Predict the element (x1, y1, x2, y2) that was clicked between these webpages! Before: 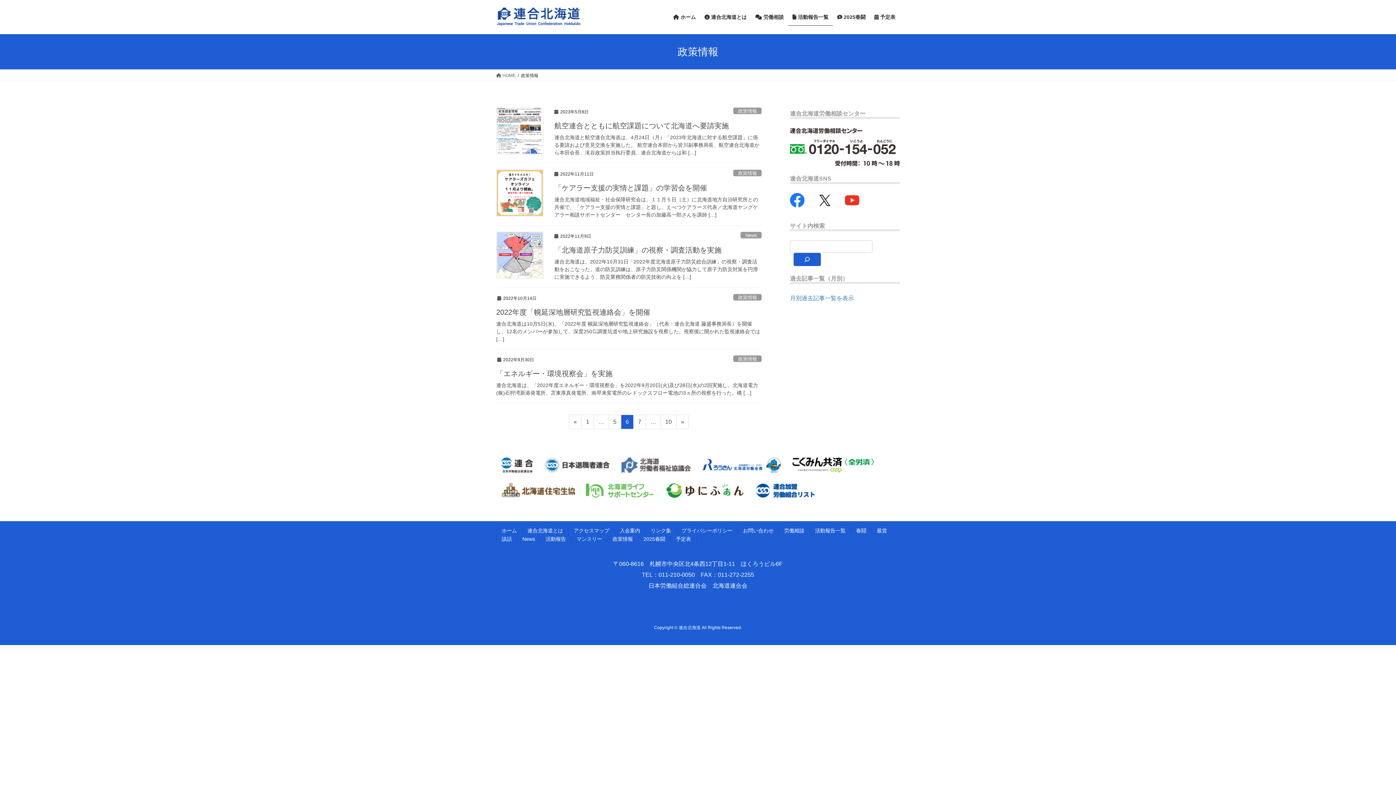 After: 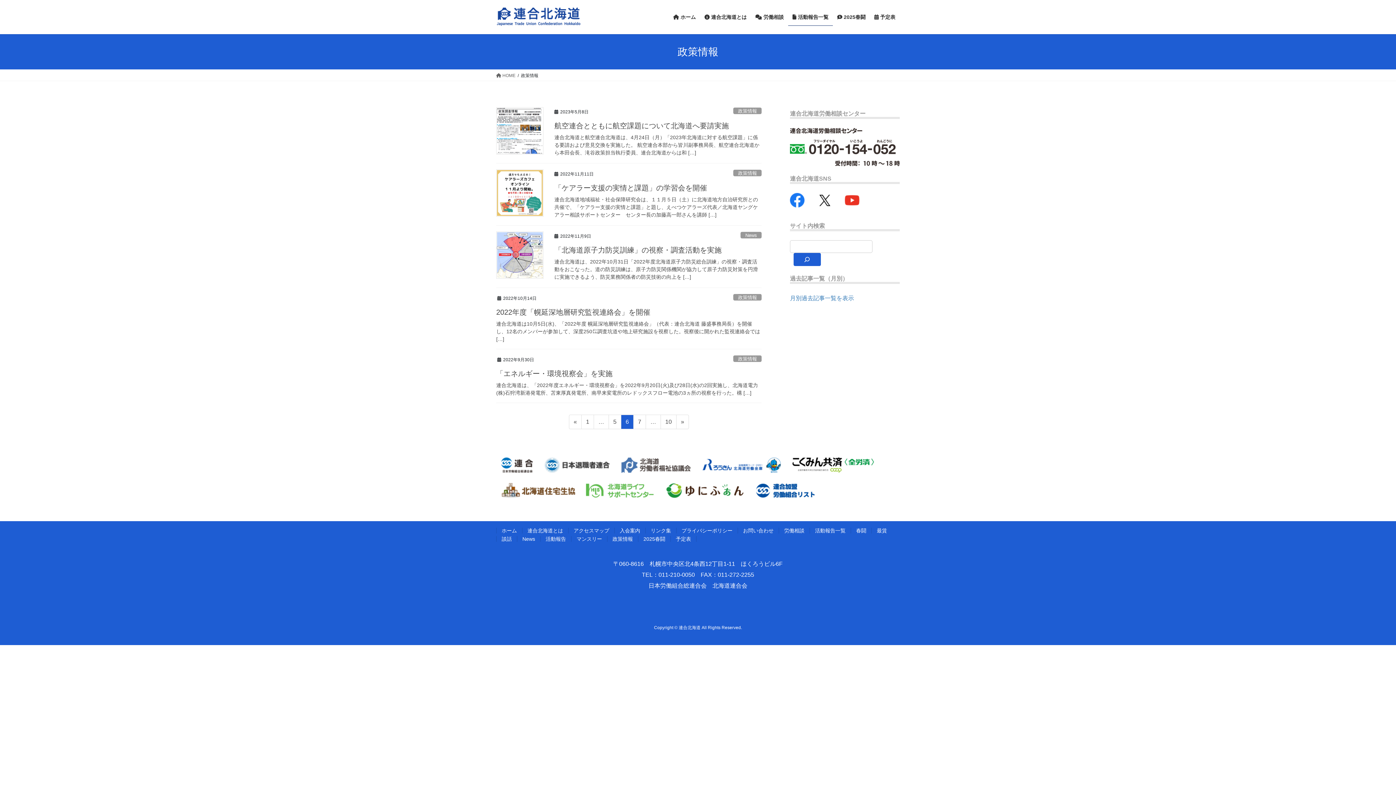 Action: bbox: (845, 193, 859, 207)